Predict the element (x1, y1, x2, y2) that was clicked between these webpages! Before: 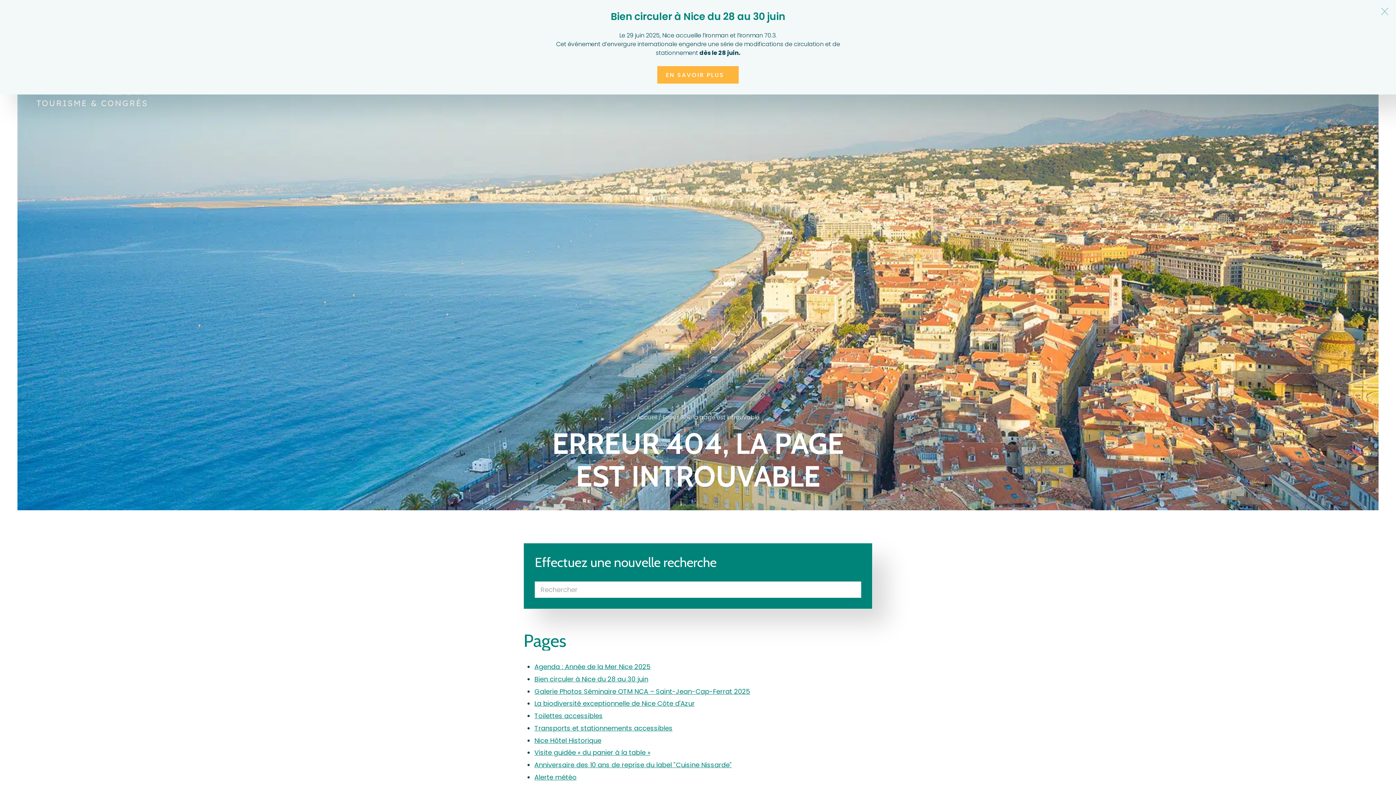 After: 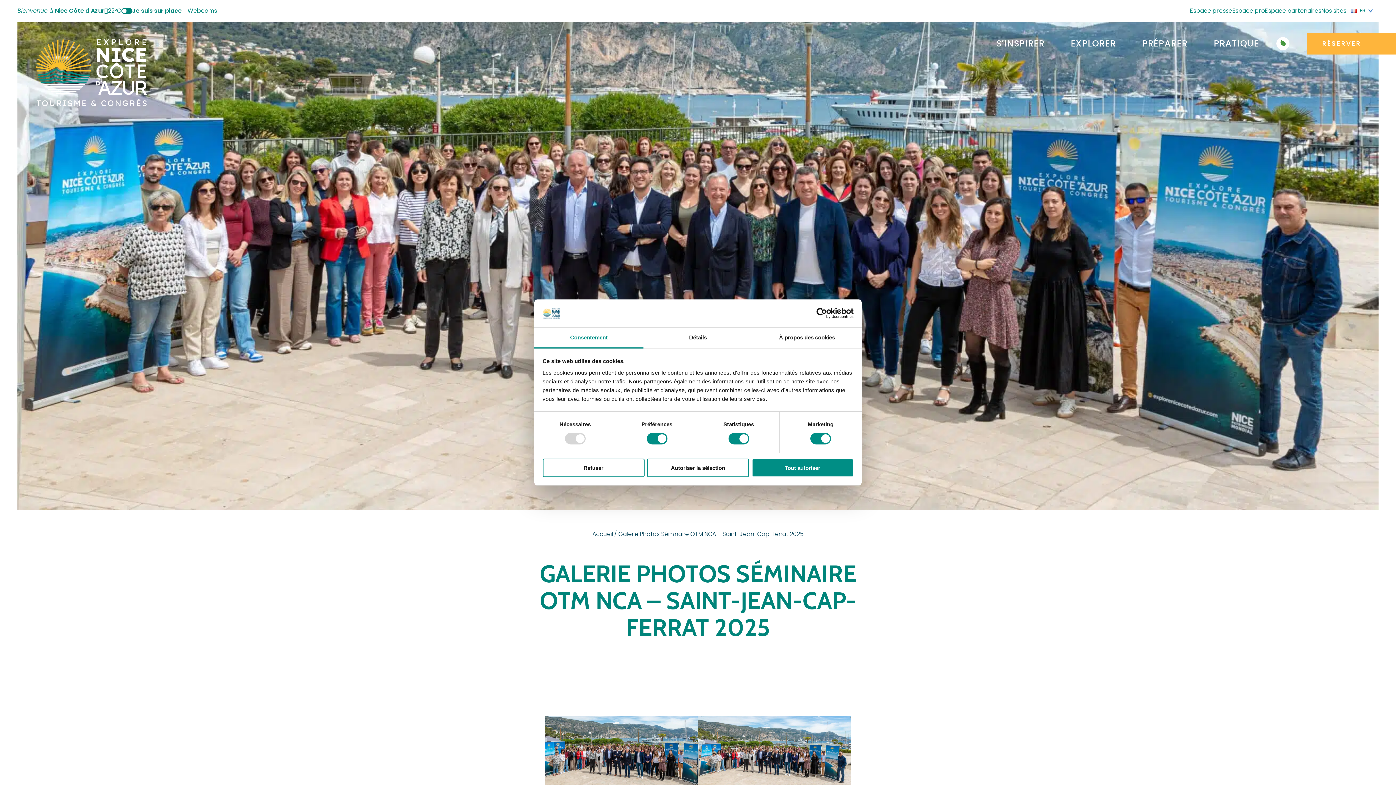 Action: bbox: (534, 687, 750, 696) label: Galerie Photos Séminaire OTM NCA – Saint-Jean-Cap-Ferrat 2025